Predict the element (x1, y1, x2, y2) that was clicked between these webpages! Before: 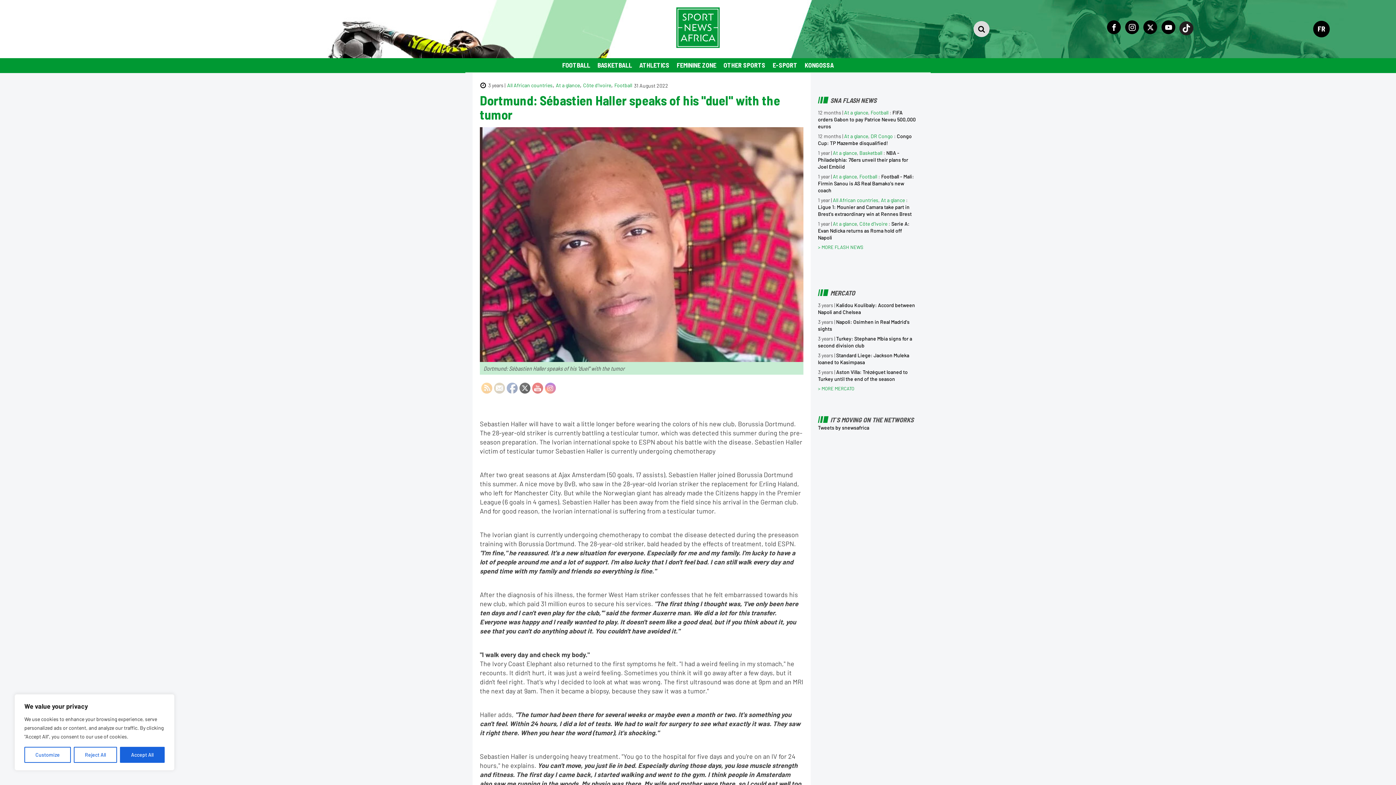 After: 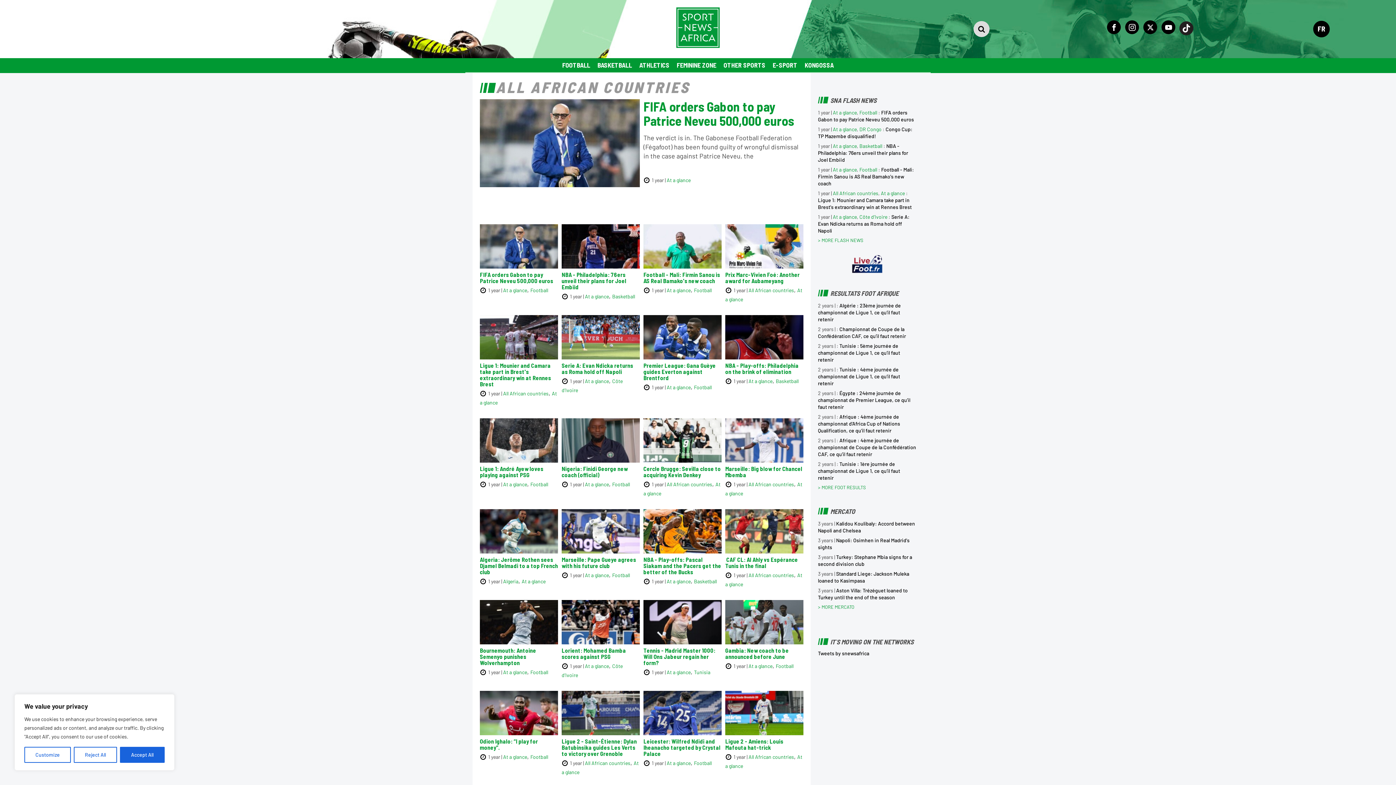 Action: bbox: (507, 82, 552, 88) label: All African countries